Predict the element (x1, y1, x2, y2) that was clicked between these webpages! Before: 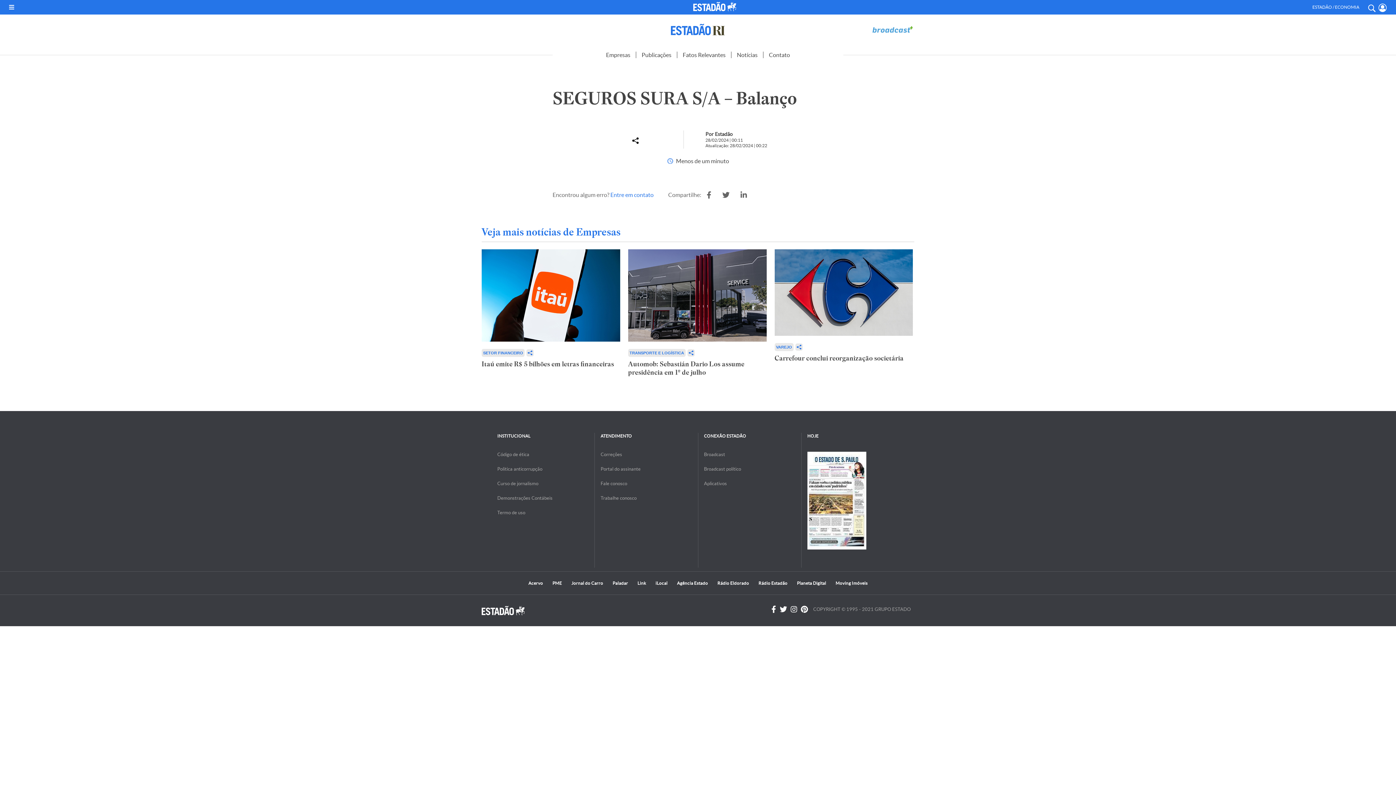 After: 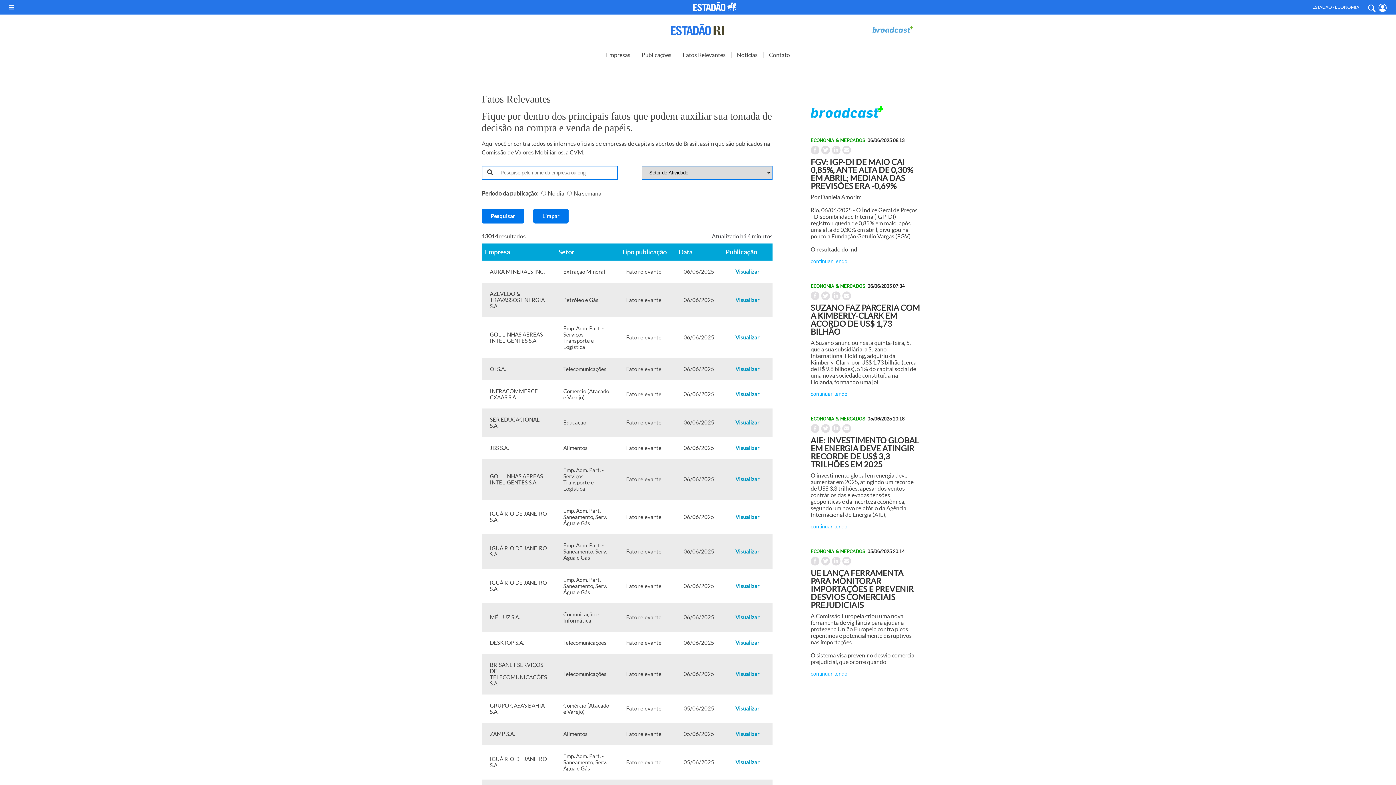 Action: bbox: (682, 51, 725, 58) label: Fatos Relevantes